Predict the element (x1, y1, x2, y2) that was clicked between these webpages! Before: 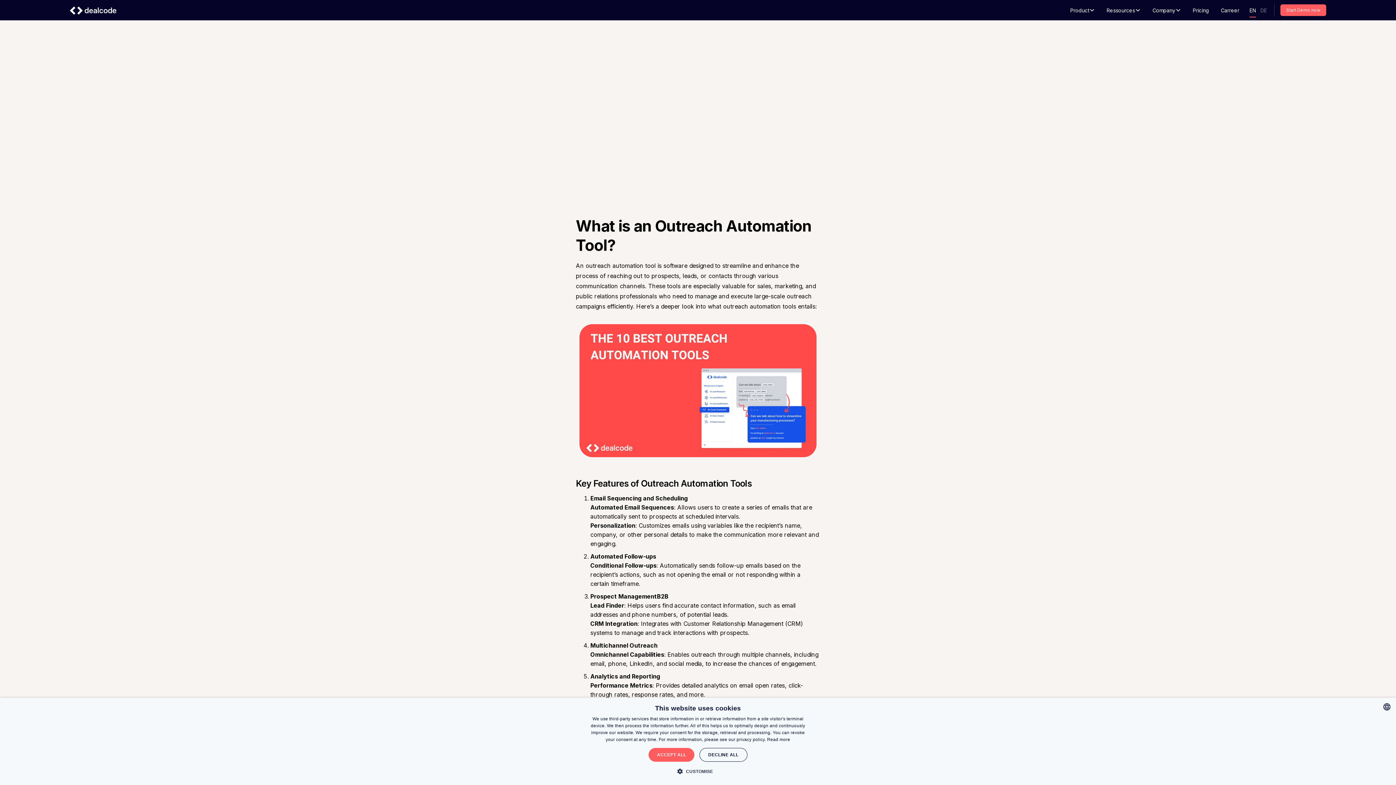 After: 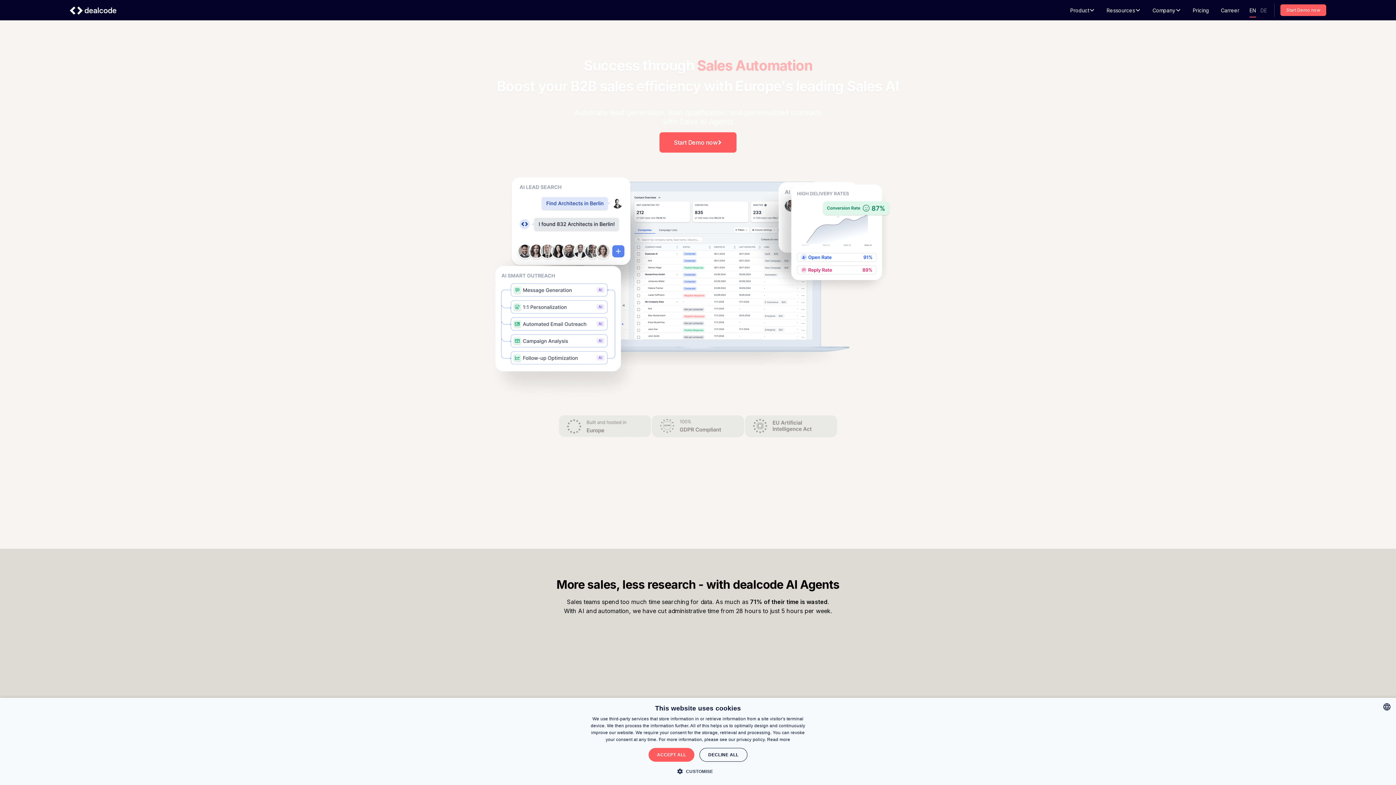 Action: bbox: (69, 5, 116, 14) label: home